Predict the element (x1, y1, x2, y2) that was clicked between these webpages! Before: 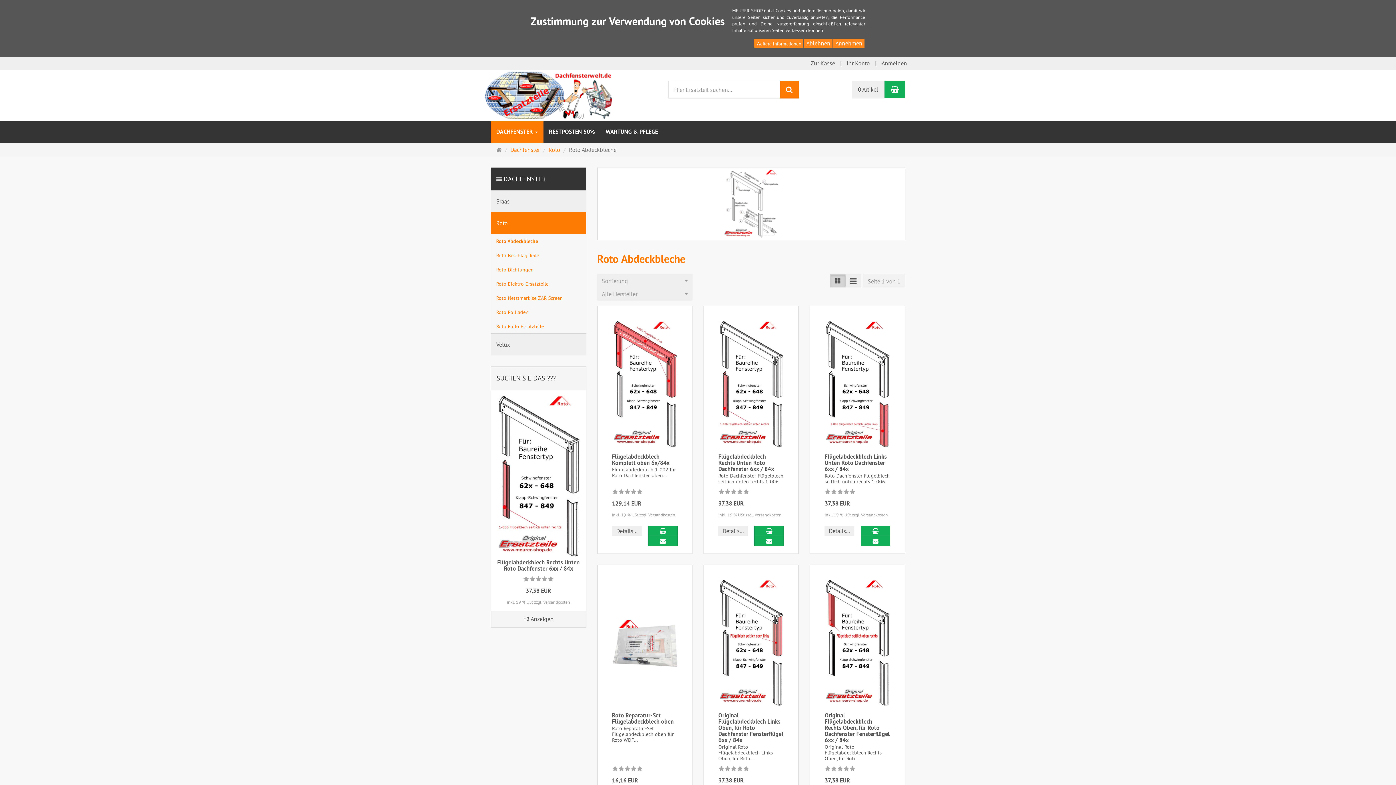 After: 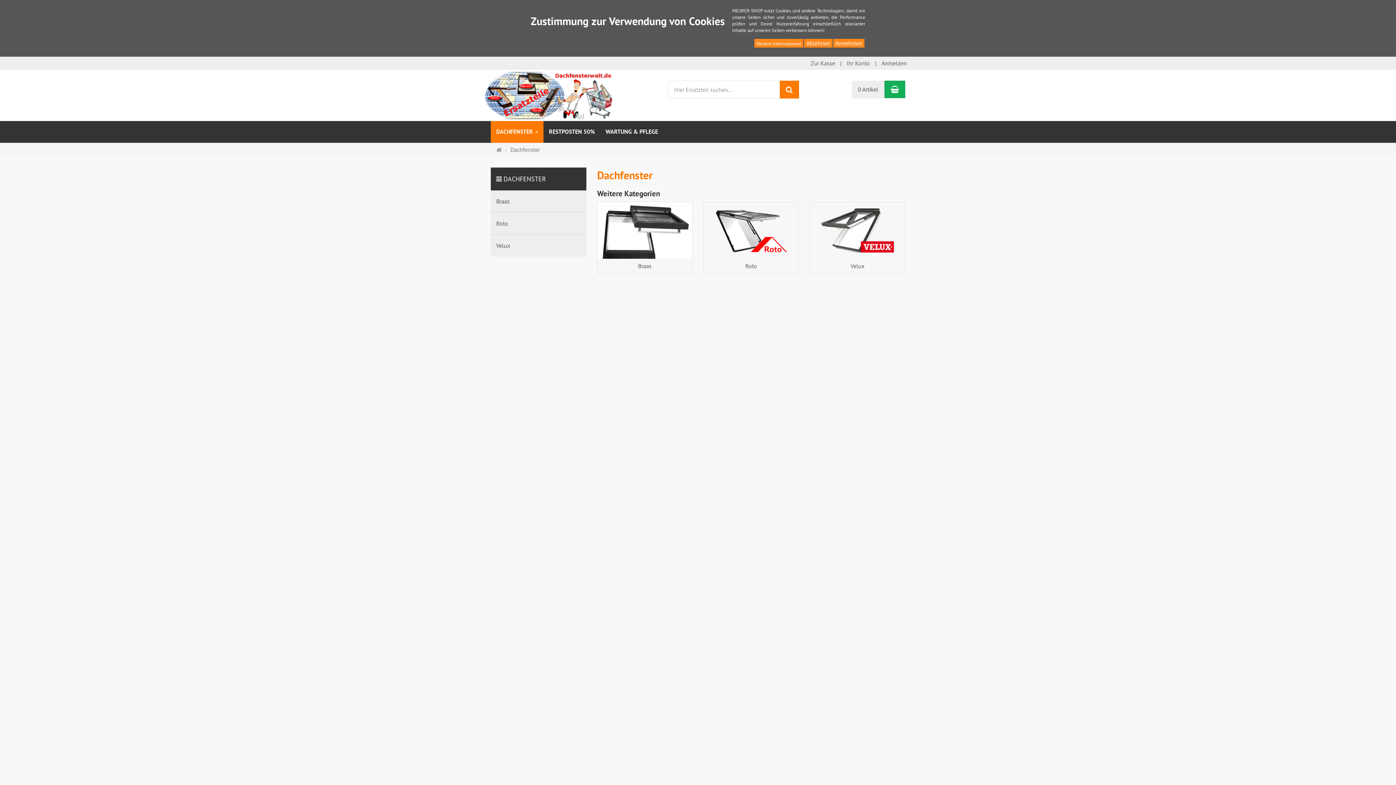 Action: bbox: (510, 146, 540, 153) label: Dachfenster